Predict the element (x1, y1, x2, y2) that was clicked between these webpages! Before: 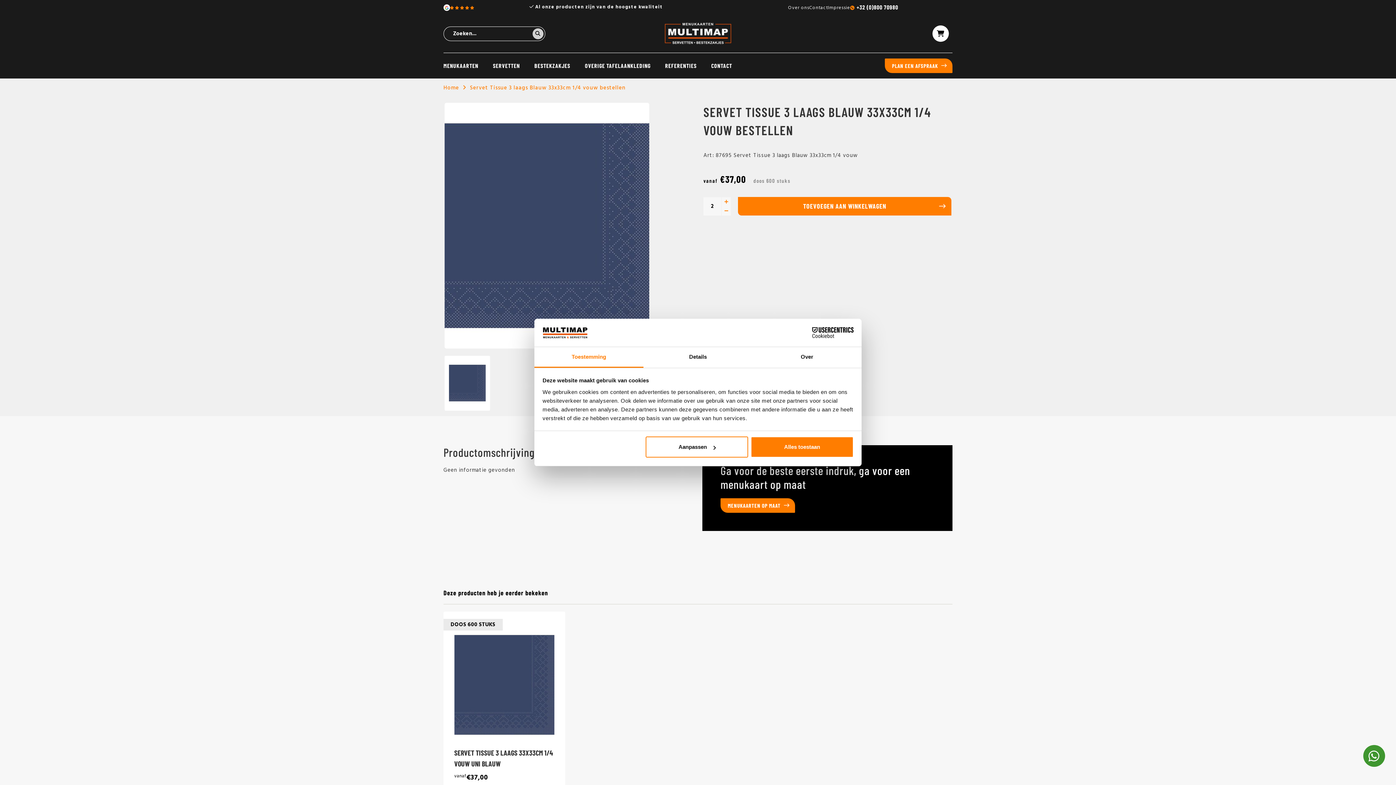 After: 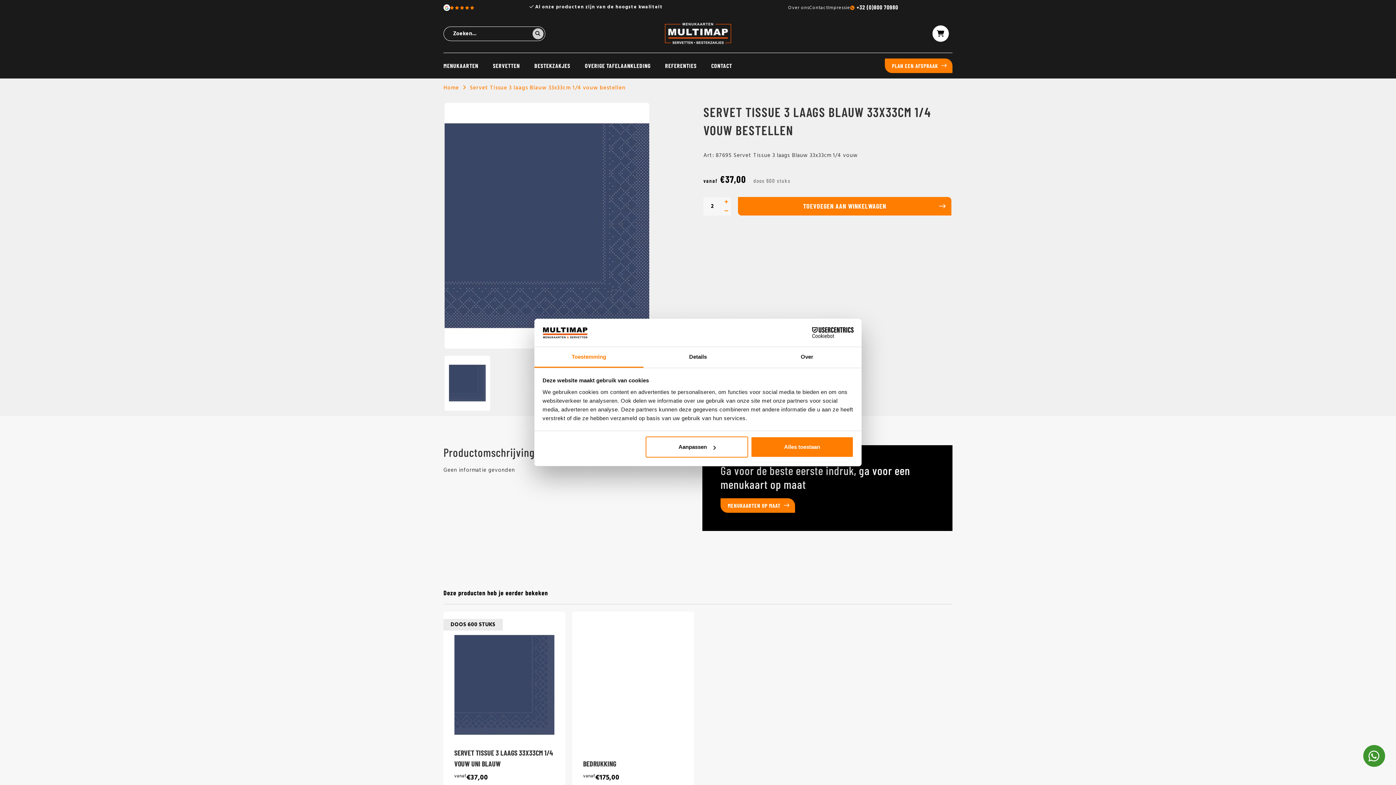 Action: label: DOOS 600 STUKS
SERVET TISSUE 3 LAAGS 33X33CM 1/4 VOUW UNI BLAUW
vanaf
€37,00
PRODUCT BEKIJKEN bbox: (443, 611, 565, 811)